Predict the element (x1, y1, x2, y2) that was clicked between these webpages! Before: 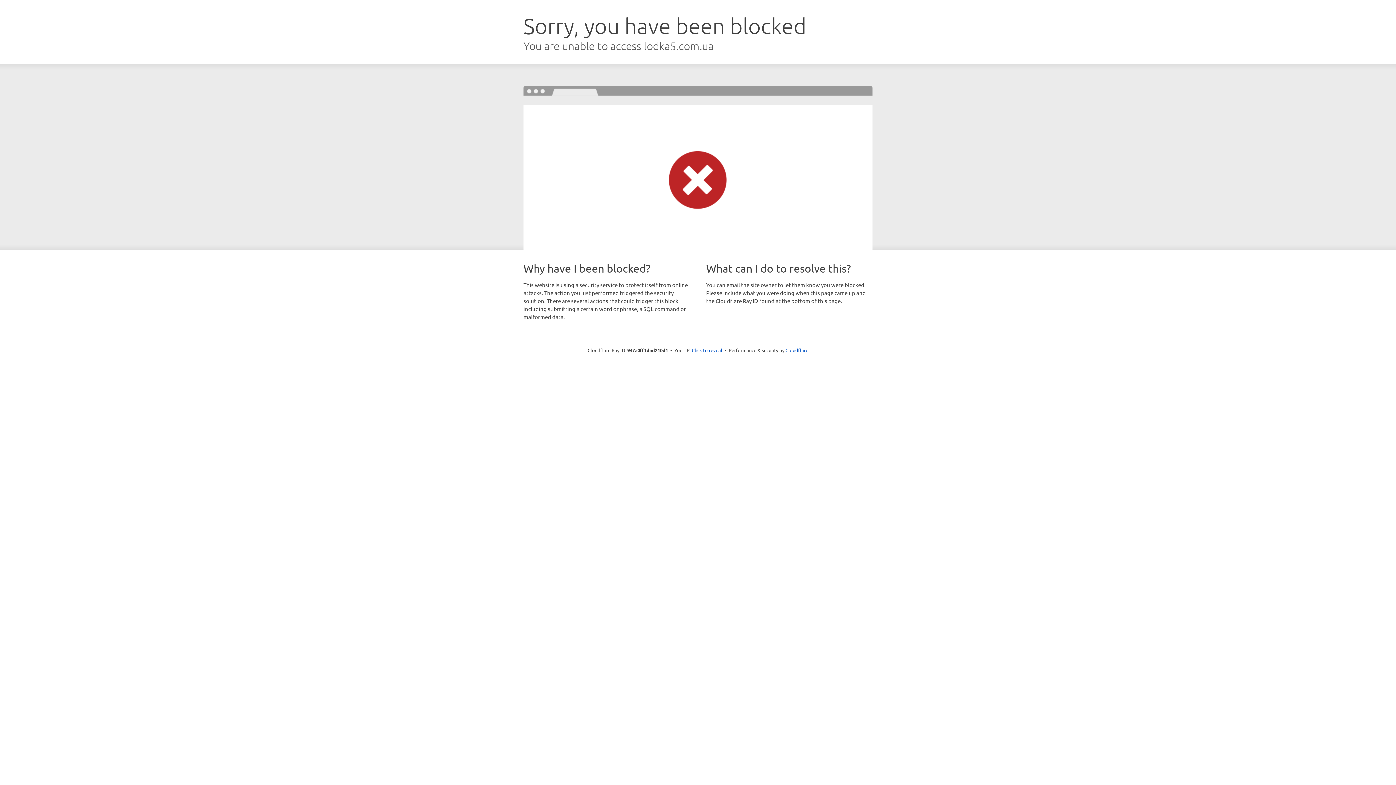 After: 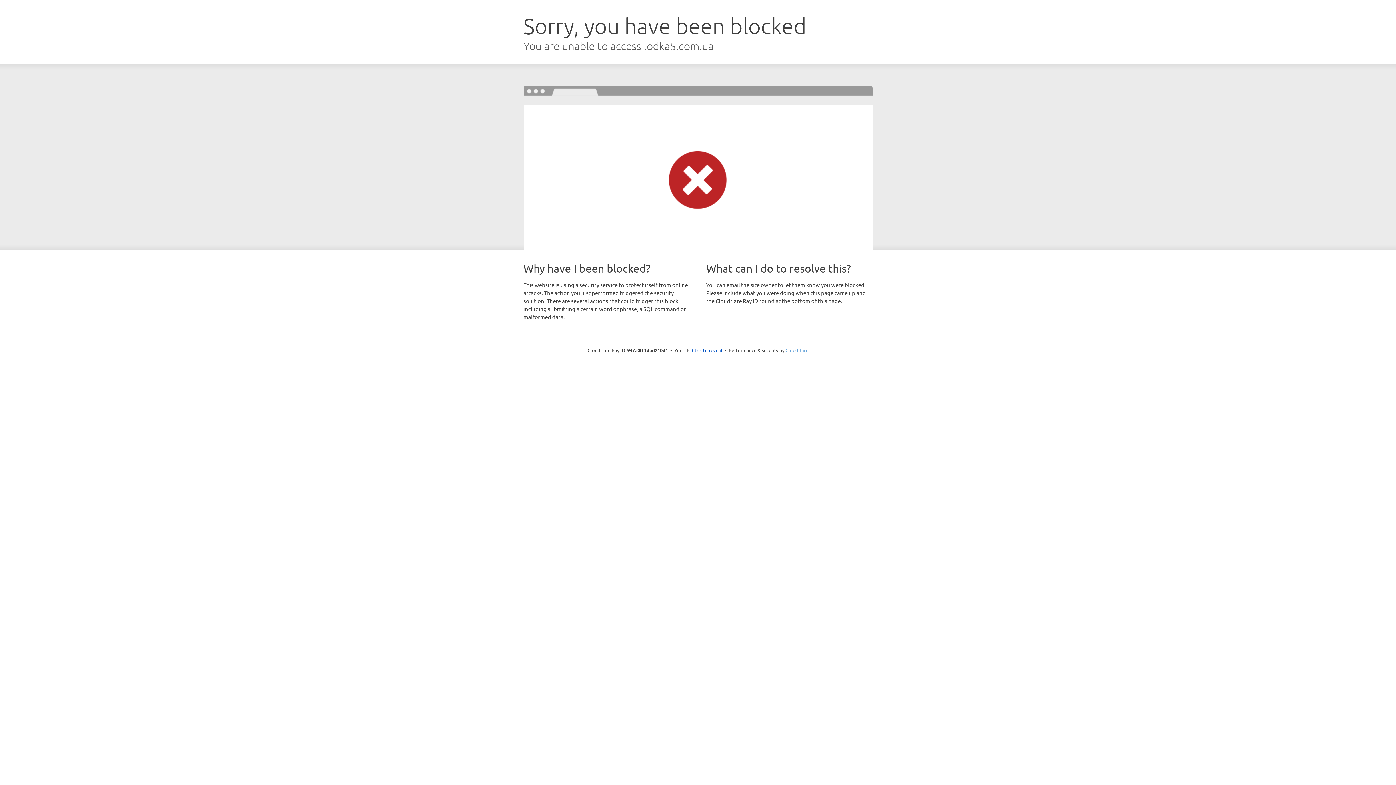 Action: bbox: (785, 347, 808, 353) label: Cloudflare